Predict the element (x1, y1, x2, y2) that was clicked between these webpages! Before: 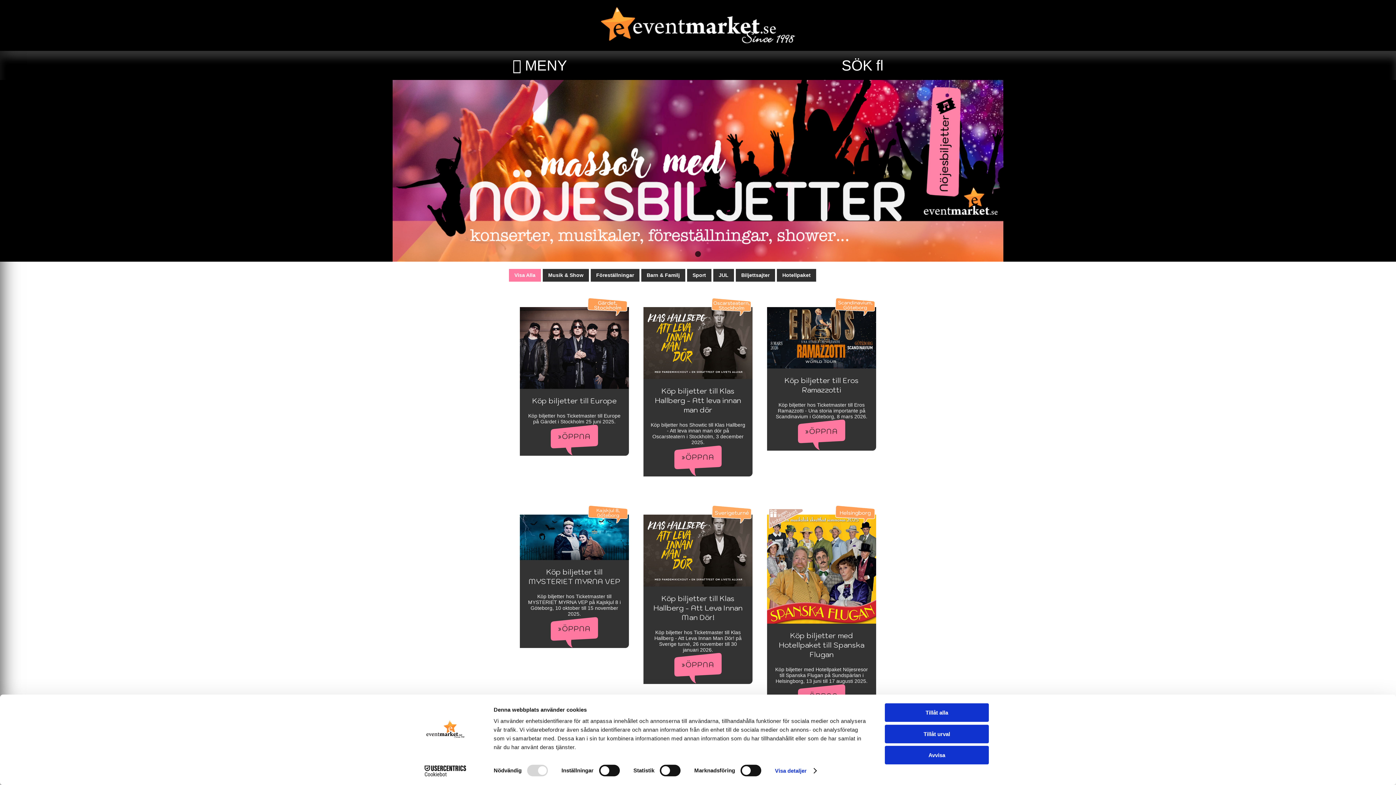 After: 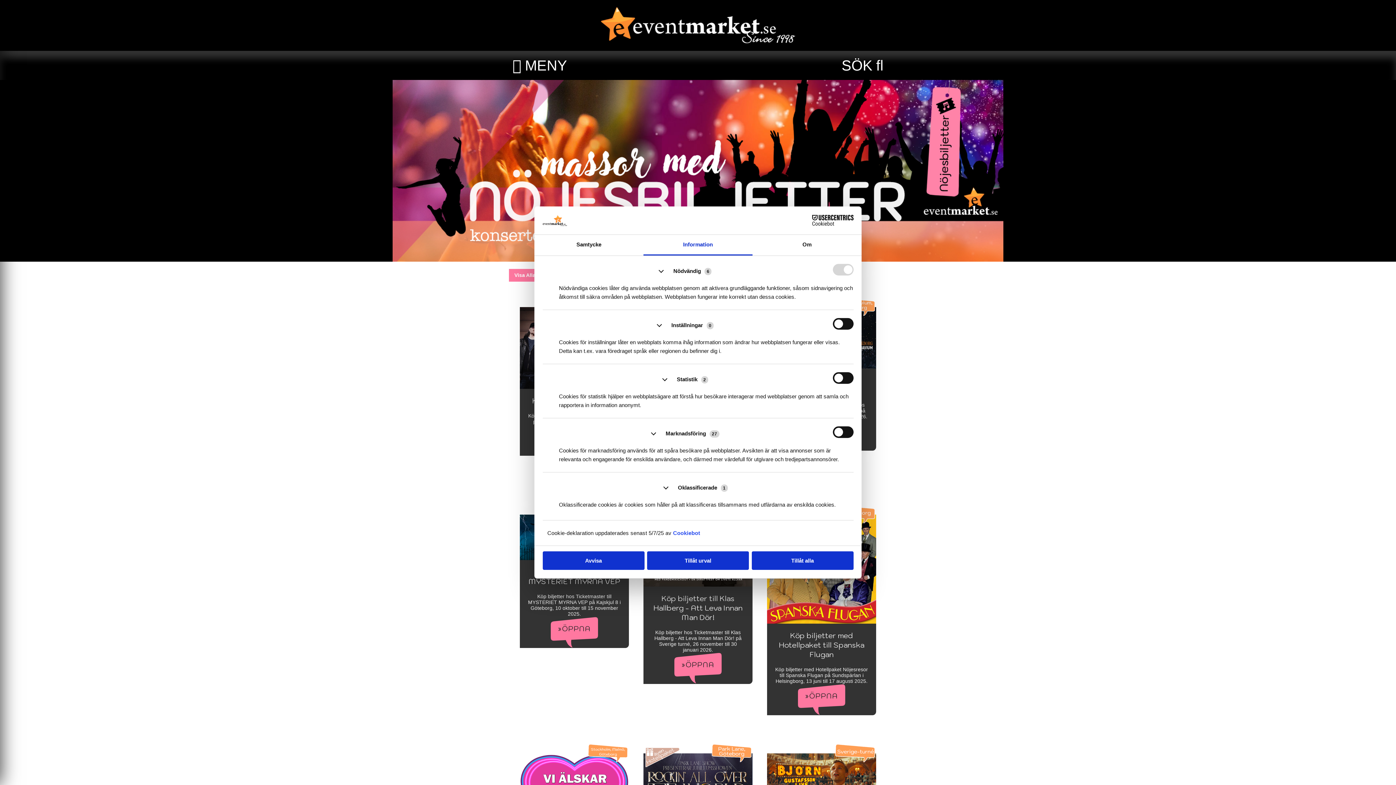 Action: label: Visa detaljer bbox: (775, 765, 816, 776)